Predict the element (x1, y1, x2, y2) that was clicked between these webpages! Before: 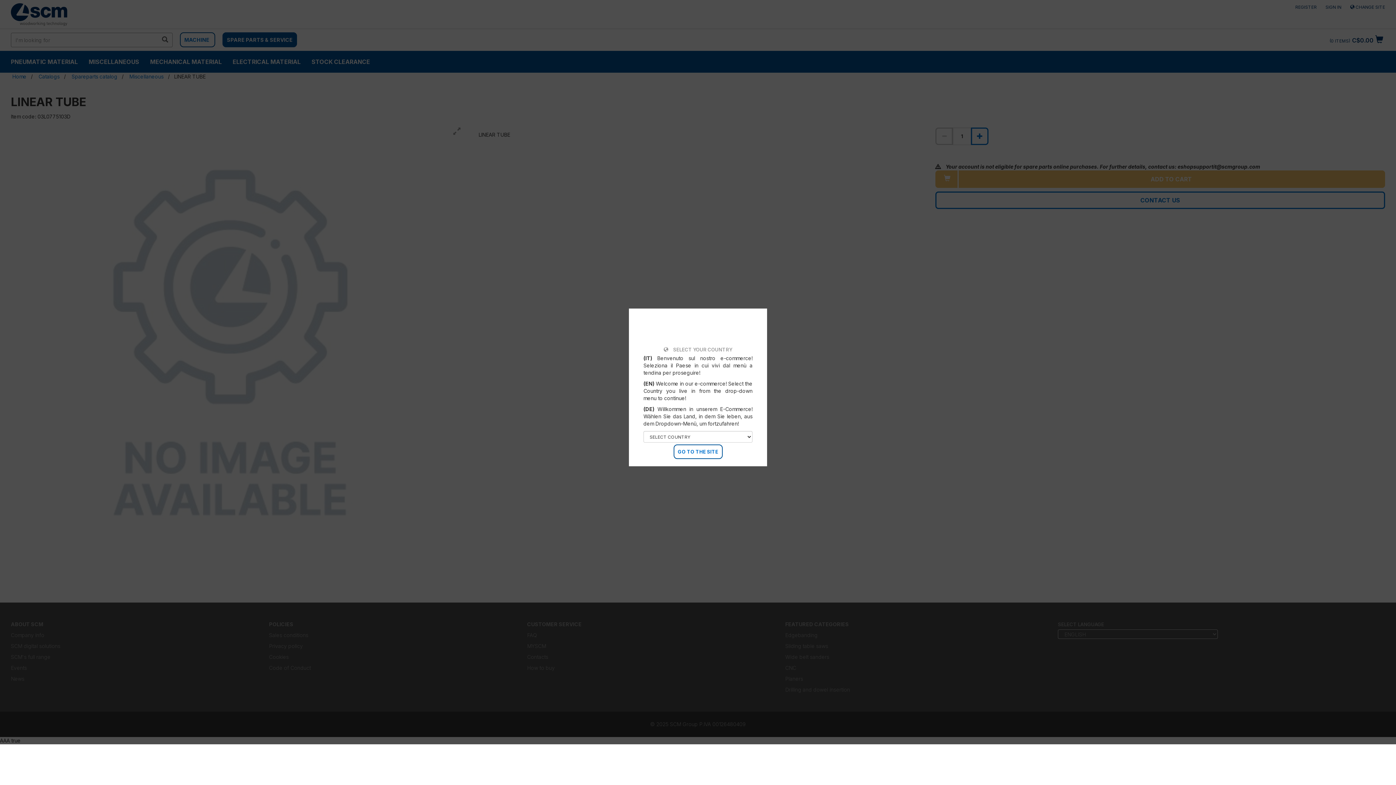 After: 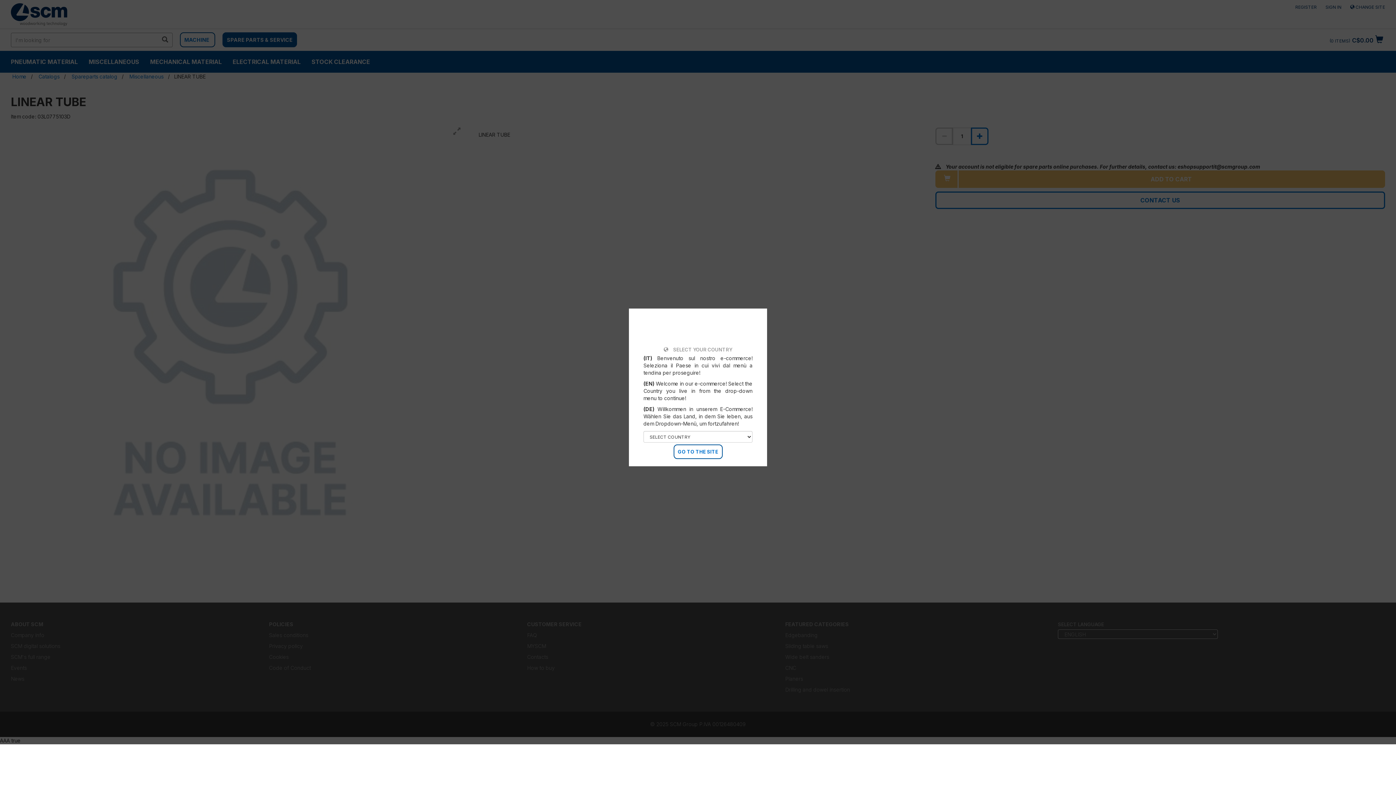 Action: bbox: (678, 449, 718, 454) label: GO TO THE SITE